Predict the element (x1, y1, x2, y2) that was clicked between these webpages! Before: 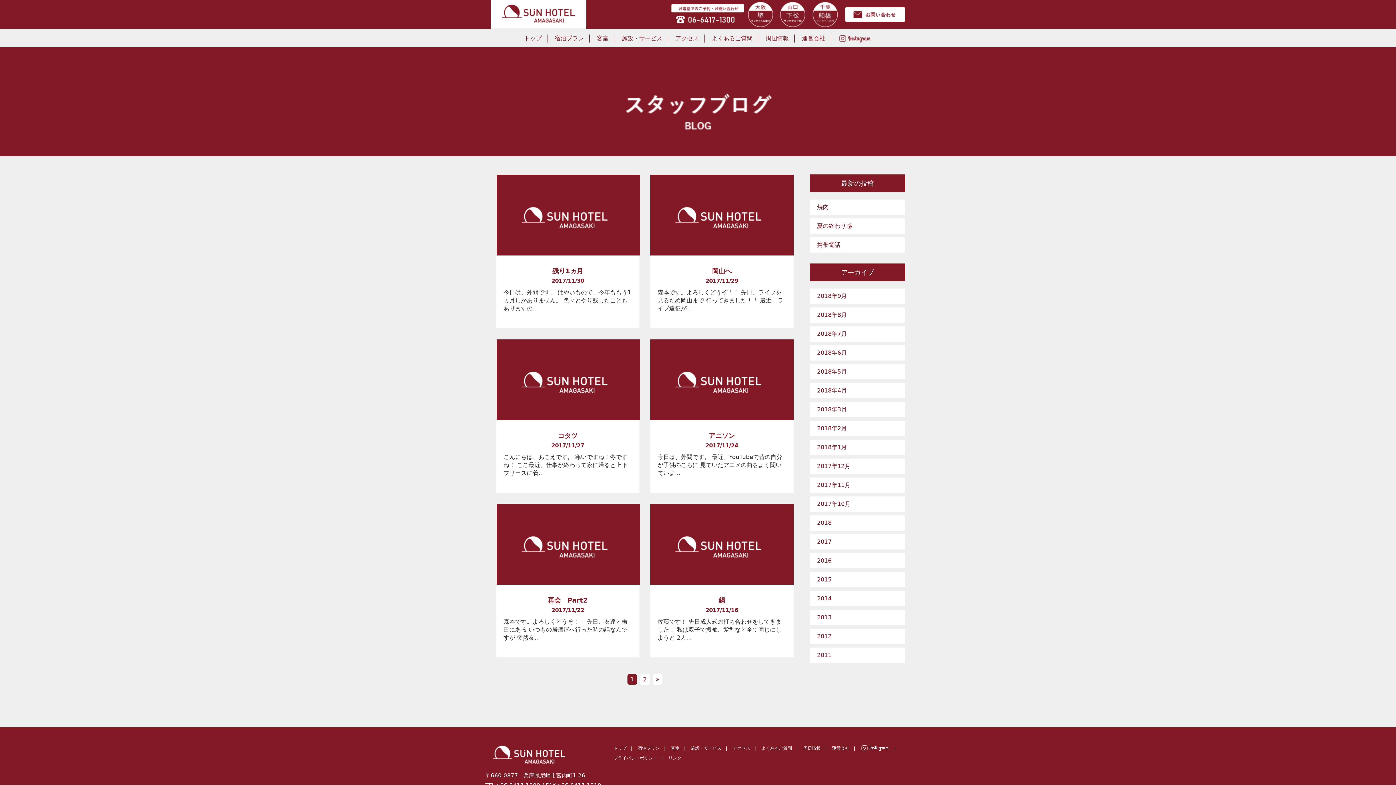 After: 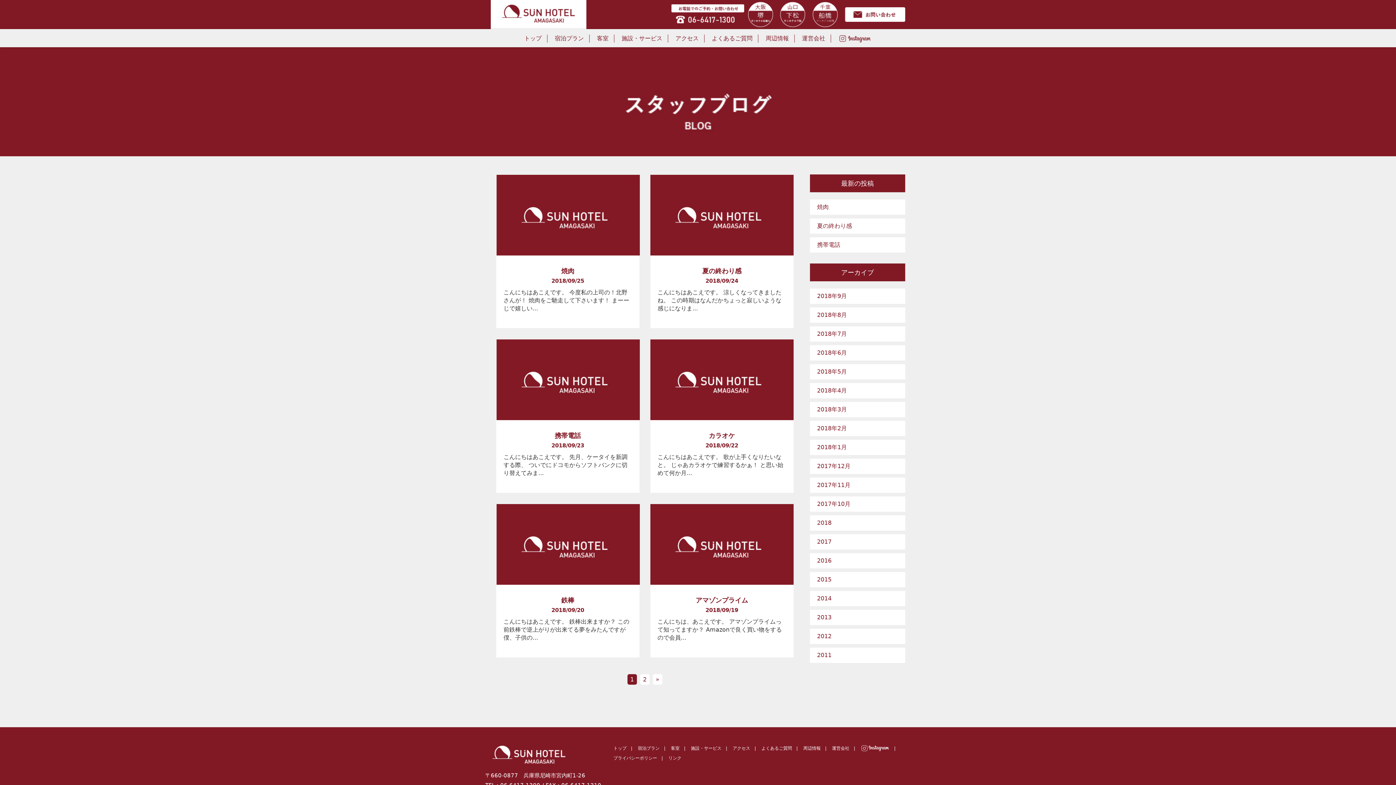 Action: bbox: (810, 288, 905, 304) label: 2018年9月